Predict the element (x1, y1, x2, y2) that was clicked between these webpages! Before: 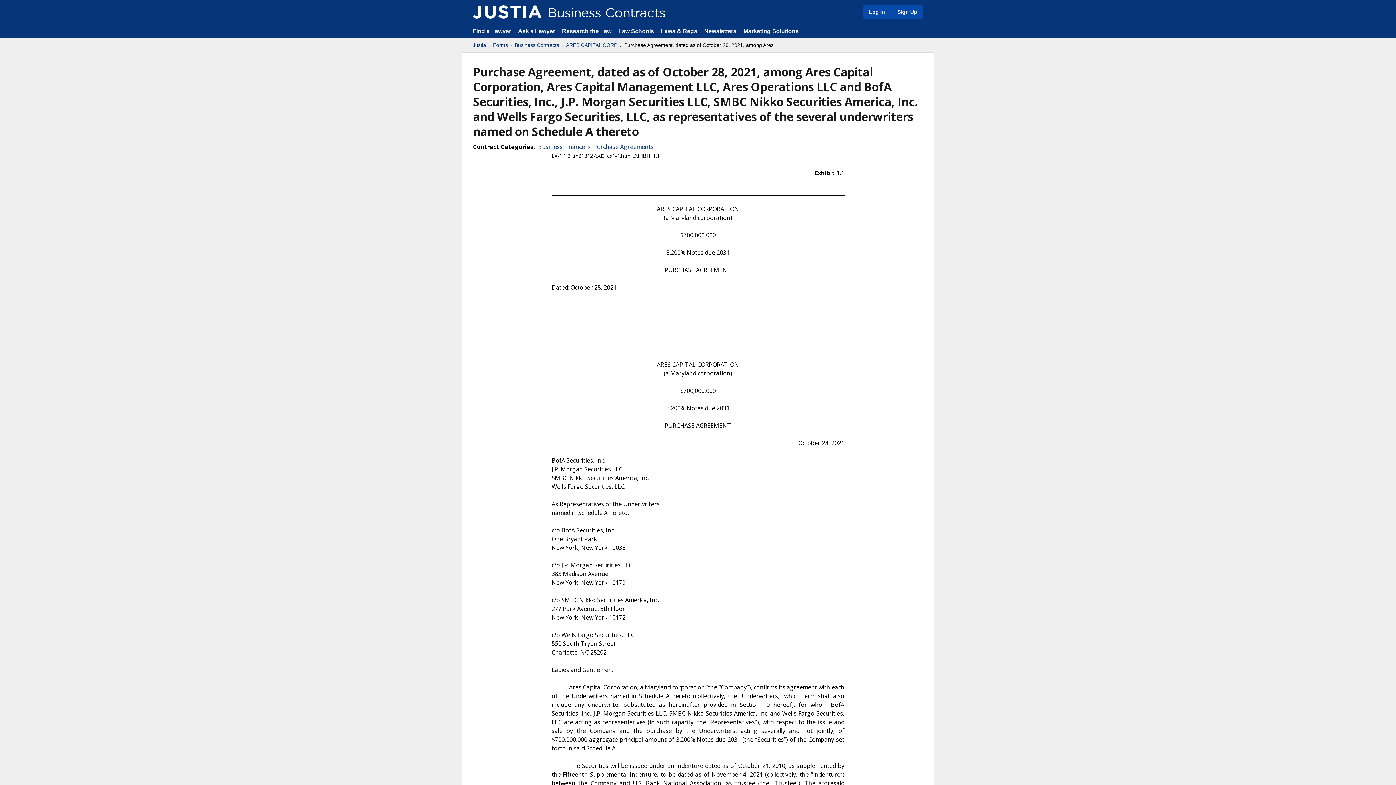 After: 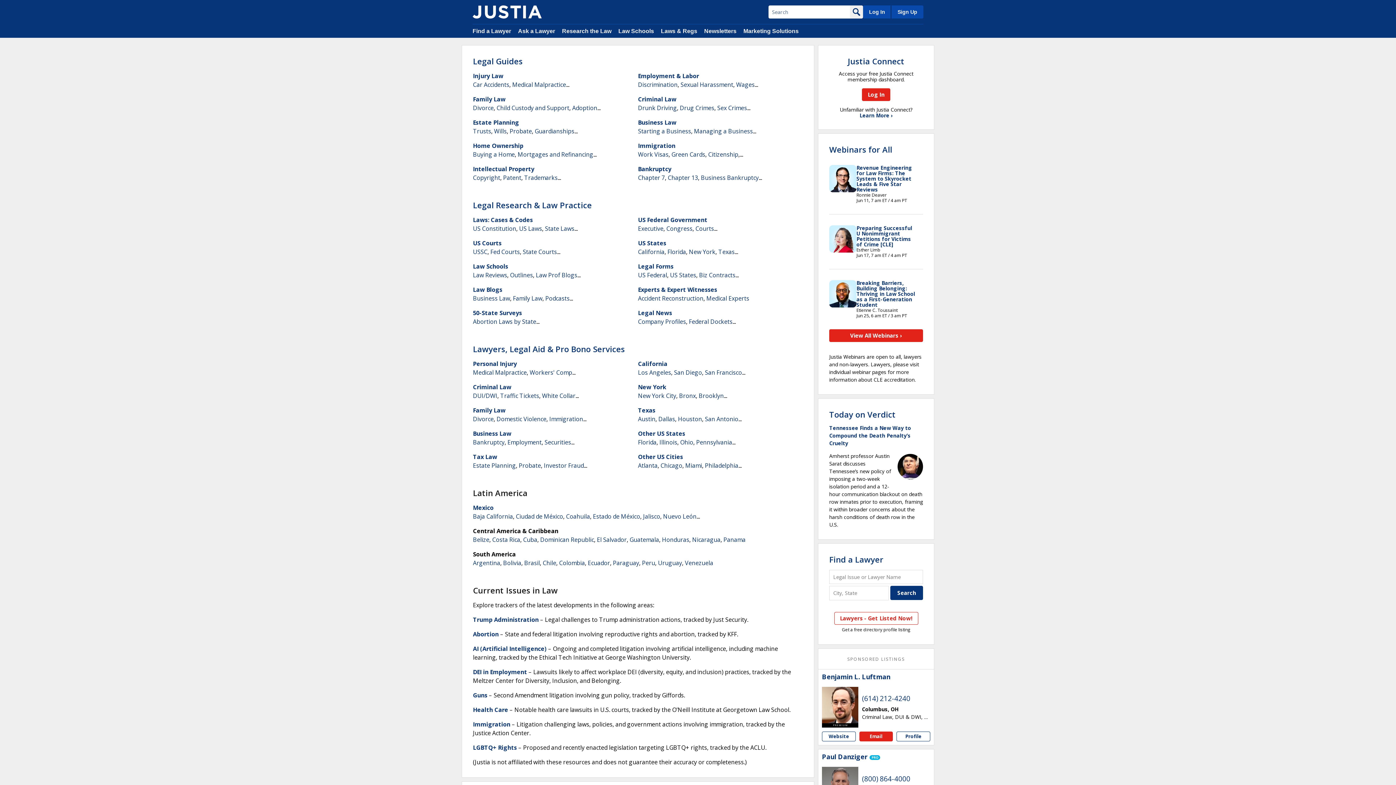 Action: bbox: (472, 41, 486, 48) label: Justia